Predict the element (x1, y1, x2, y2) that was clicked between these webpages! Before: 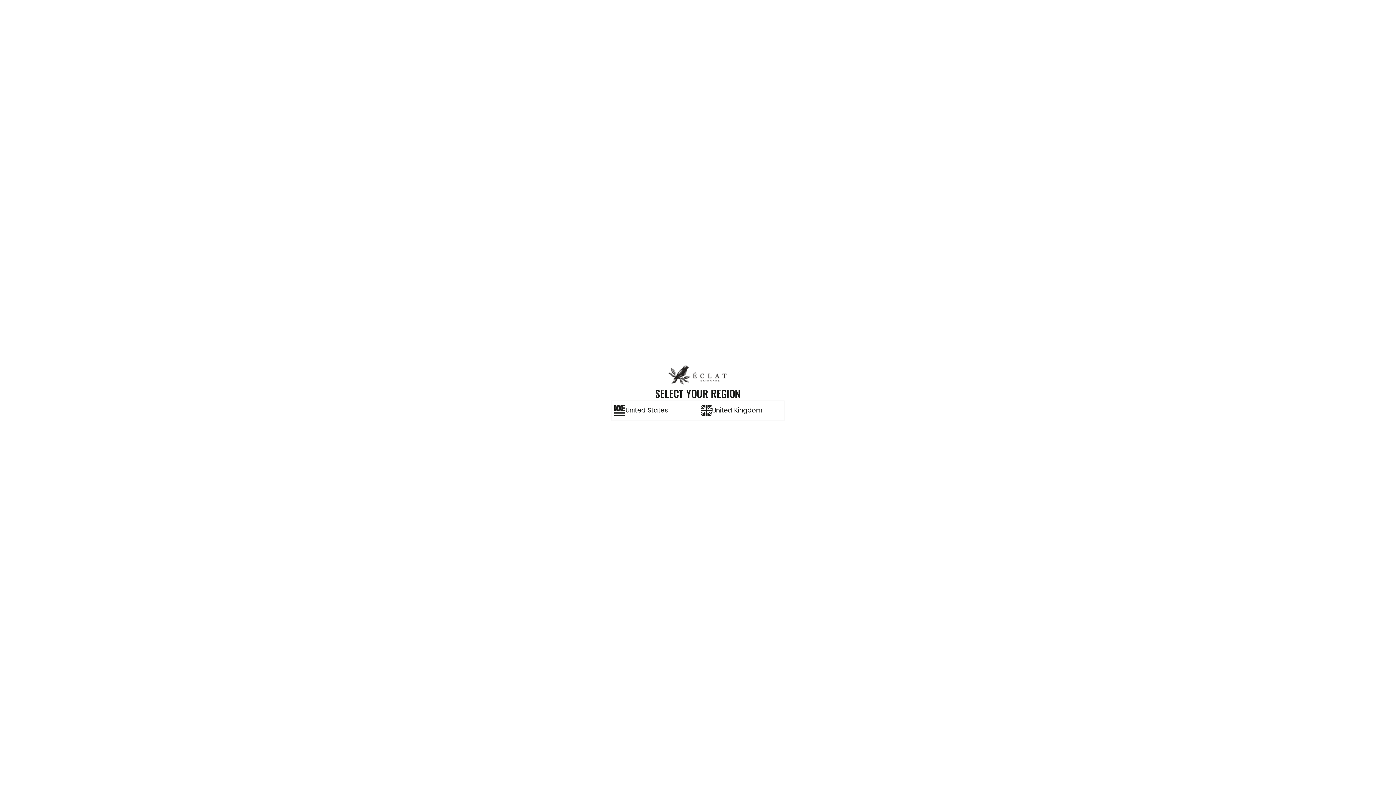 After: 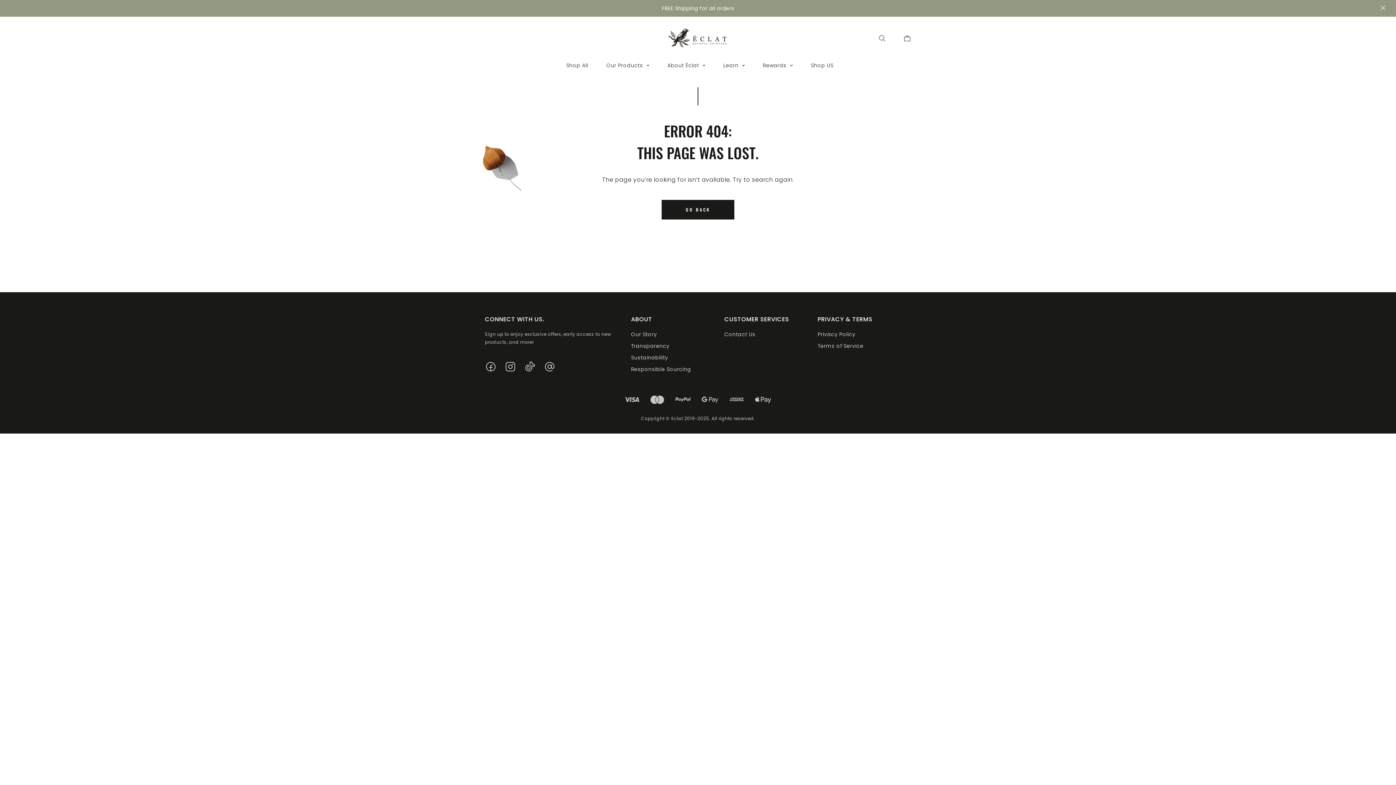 Action: label: United Kingdom bbox: (698, 400, 784, 420)